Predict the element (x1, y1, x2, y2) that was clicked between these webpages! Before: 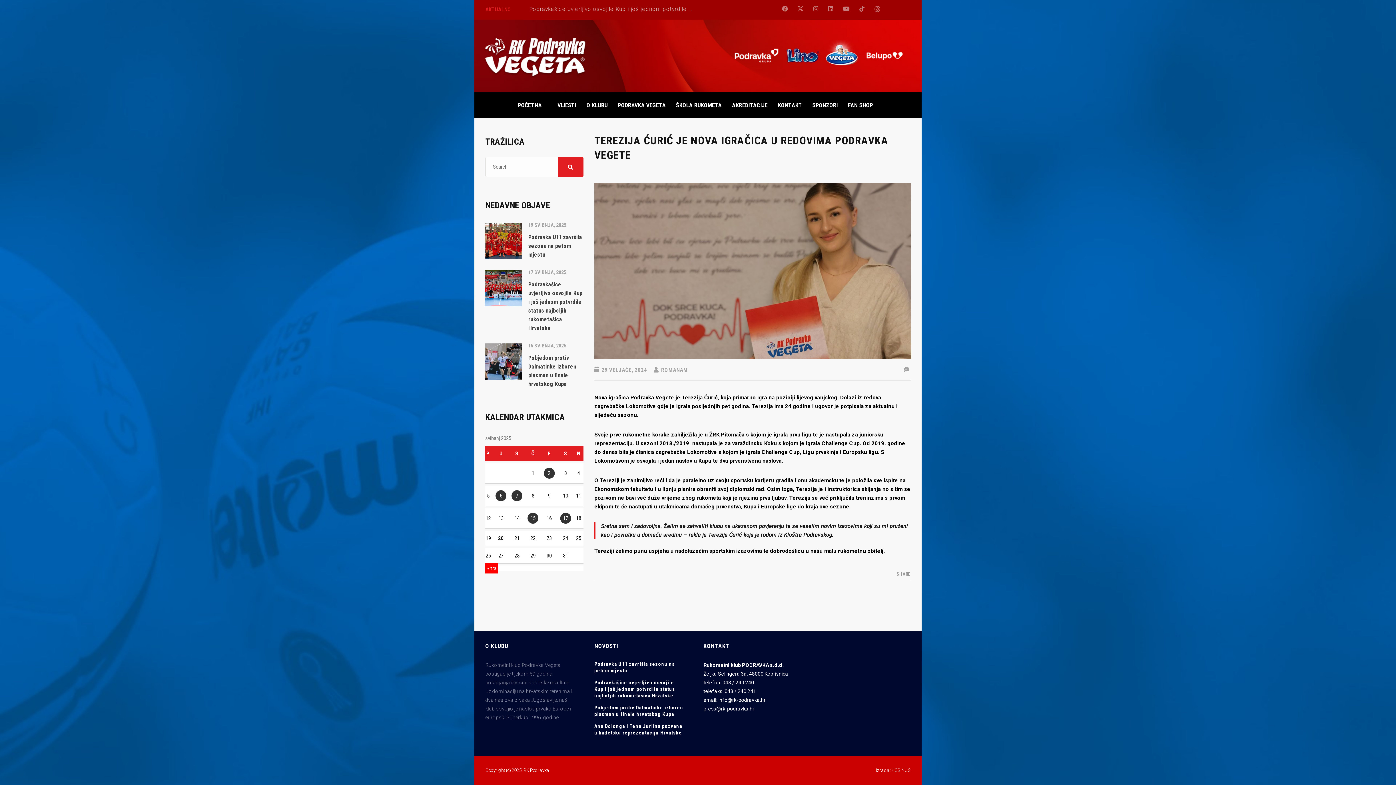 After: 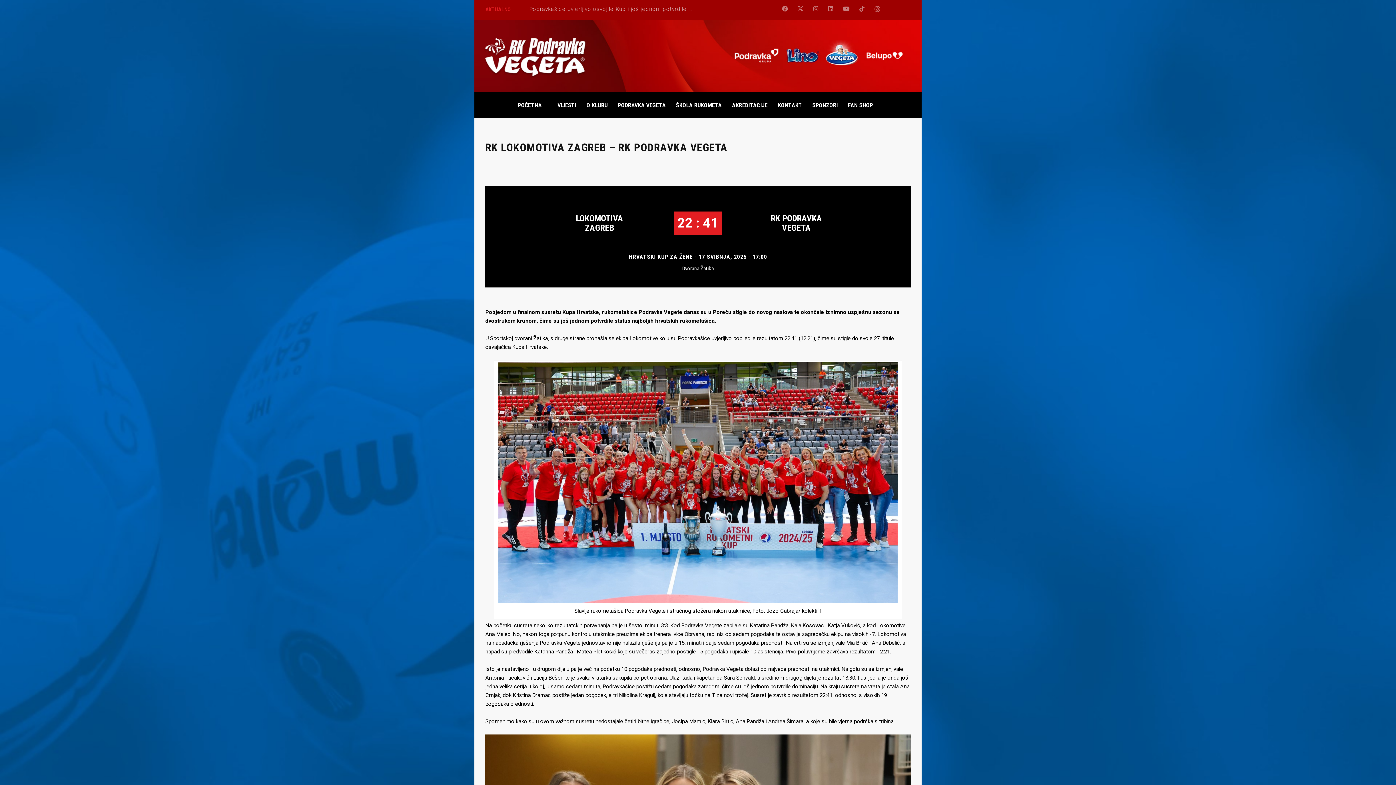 Action: label: 17 bbox: (560, 513, 571, 524)